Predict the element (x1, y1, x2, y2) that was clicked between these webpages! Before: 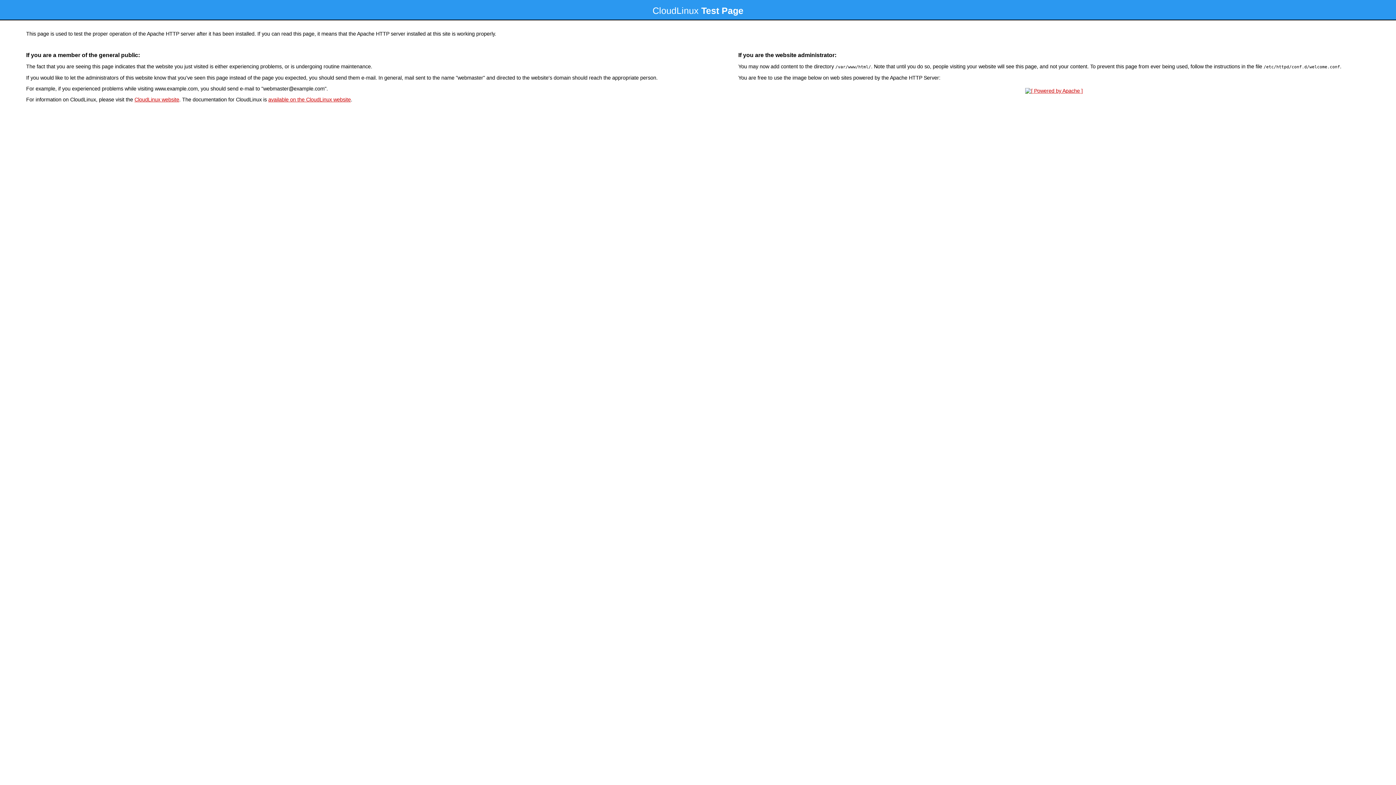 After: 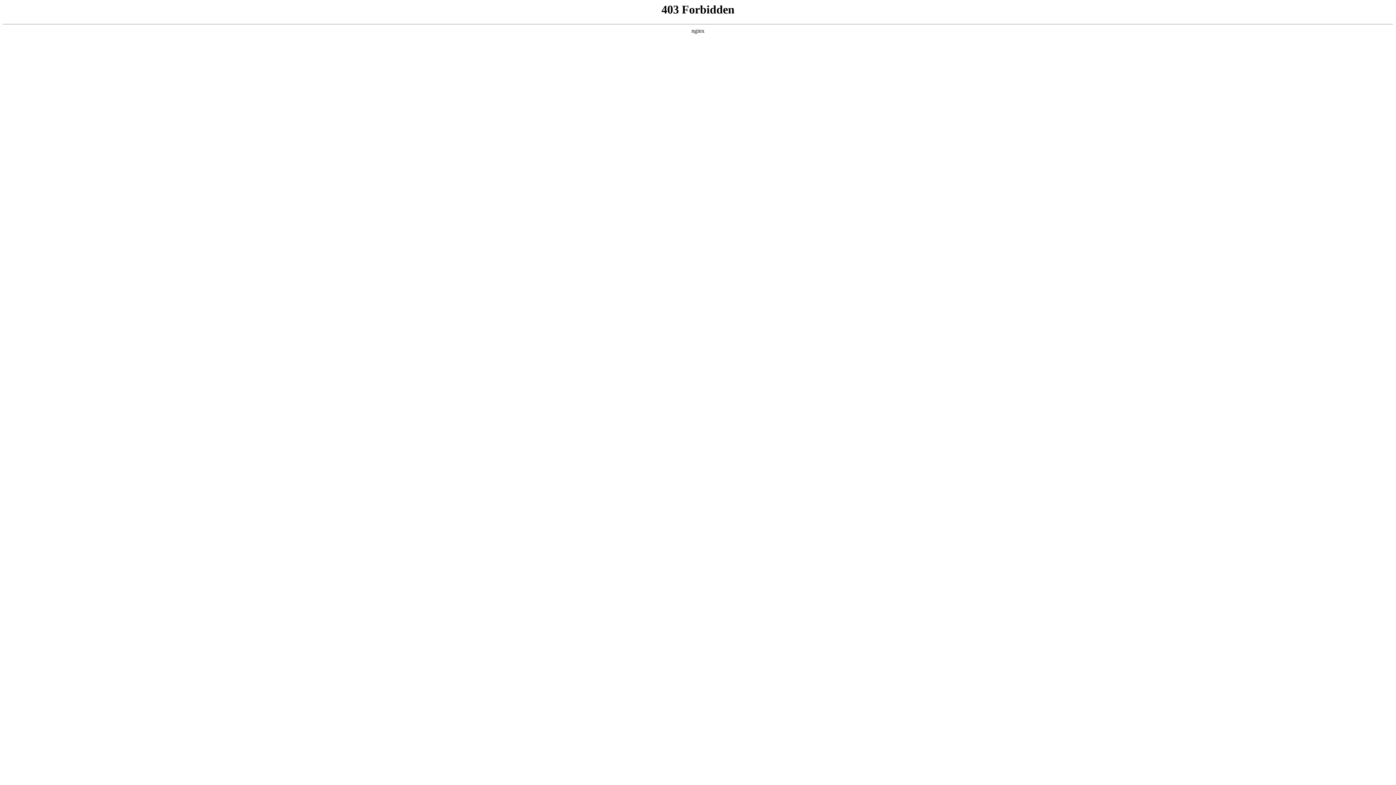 Action: label: CloudLinux website bbox: (134, 96, 179, 102)